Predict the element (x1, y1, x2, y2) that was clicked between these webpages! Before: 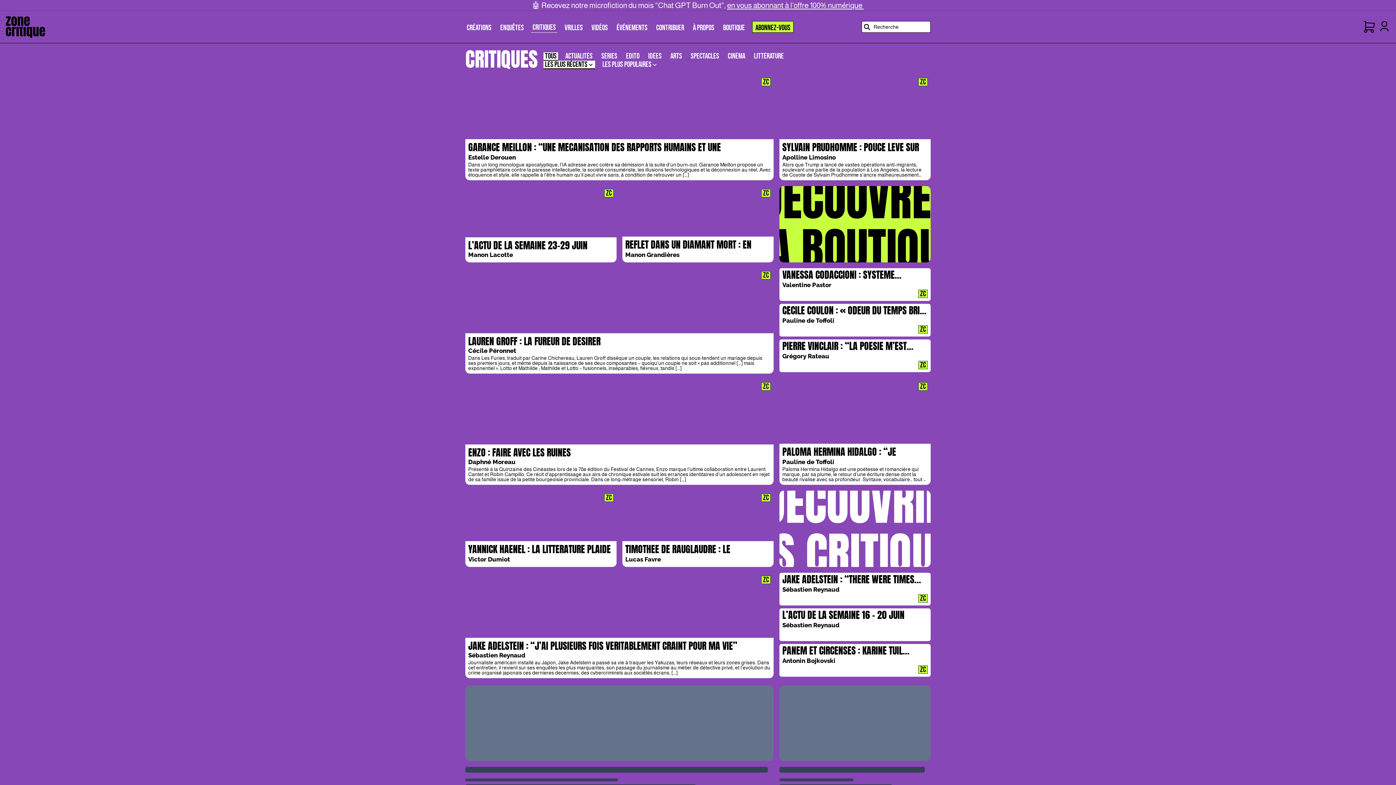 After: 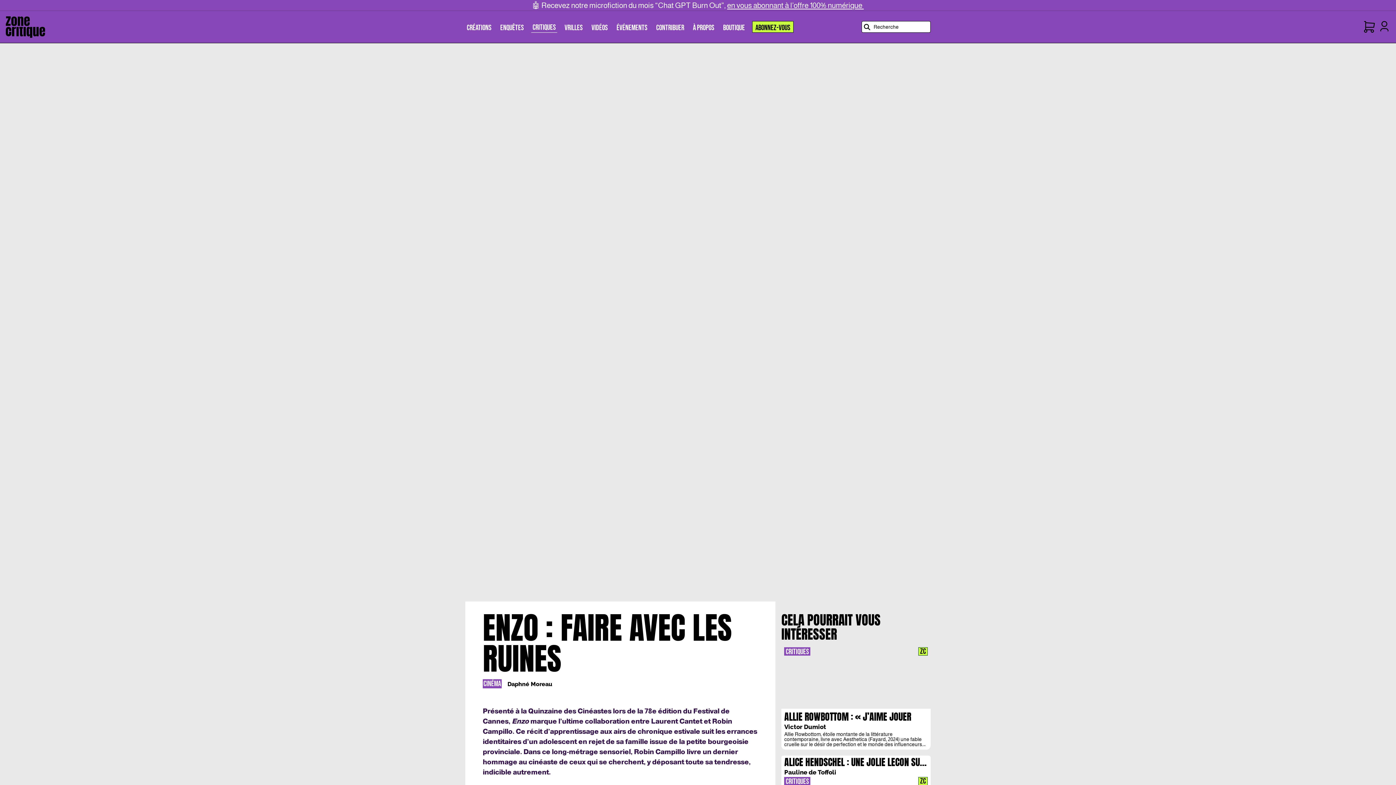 Action: bbox: (465, 379, 773, 484) label: ENZO : FAIRE AVEC LES RUINES
Daphné Moreau

Présenté à la Quinzaine des Cinéastes lors de la 78e édition du Festival de Cannes, Enzo marque l’ultime collaboration entre Laurent Cantet et Robin Campillo. Ce récit d’apprentissage aux airs de chronique estivale suit les errances identitaires d’un adolescent en rejet de sa famille issue de la petite bourgeoisie provinciale. Dans ce long-métrage sensoriel, Robin […]

ZC